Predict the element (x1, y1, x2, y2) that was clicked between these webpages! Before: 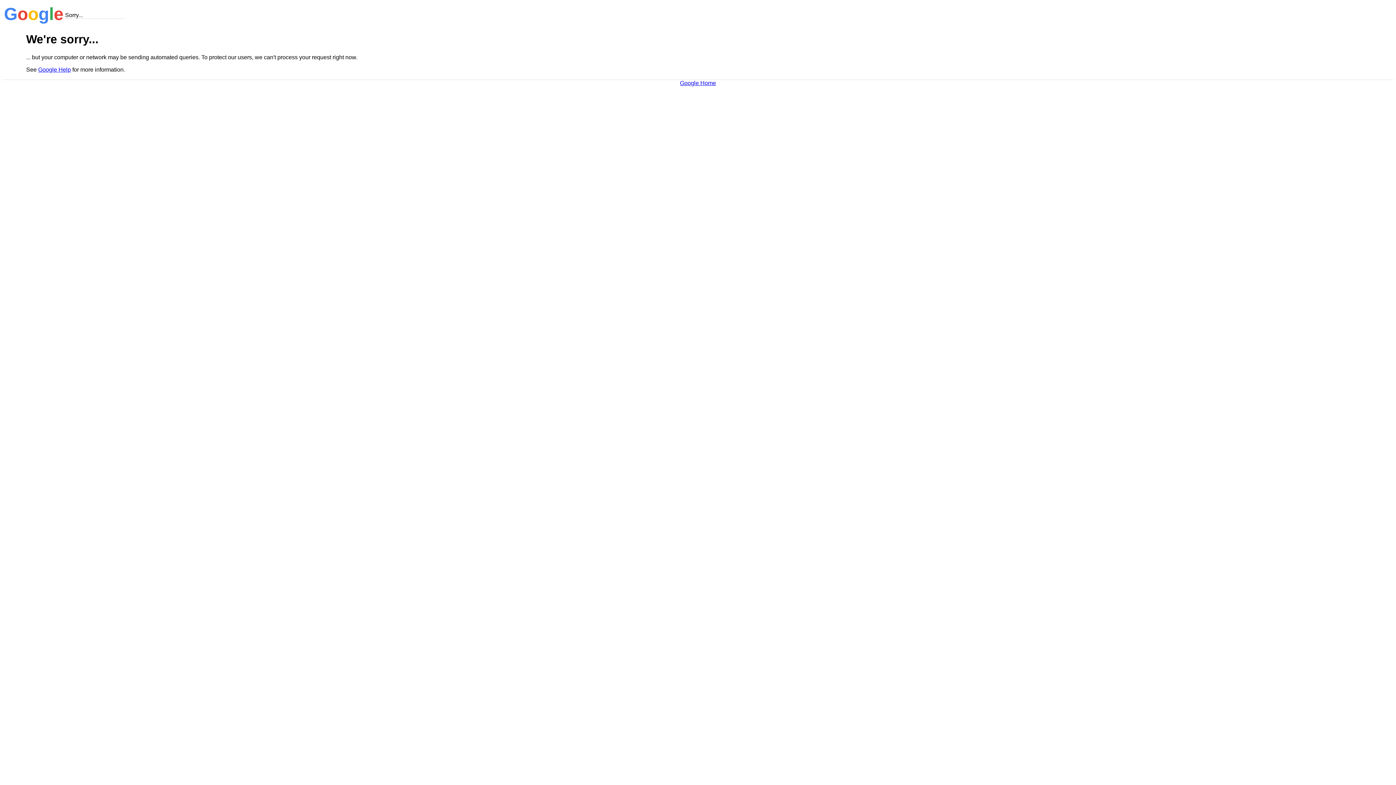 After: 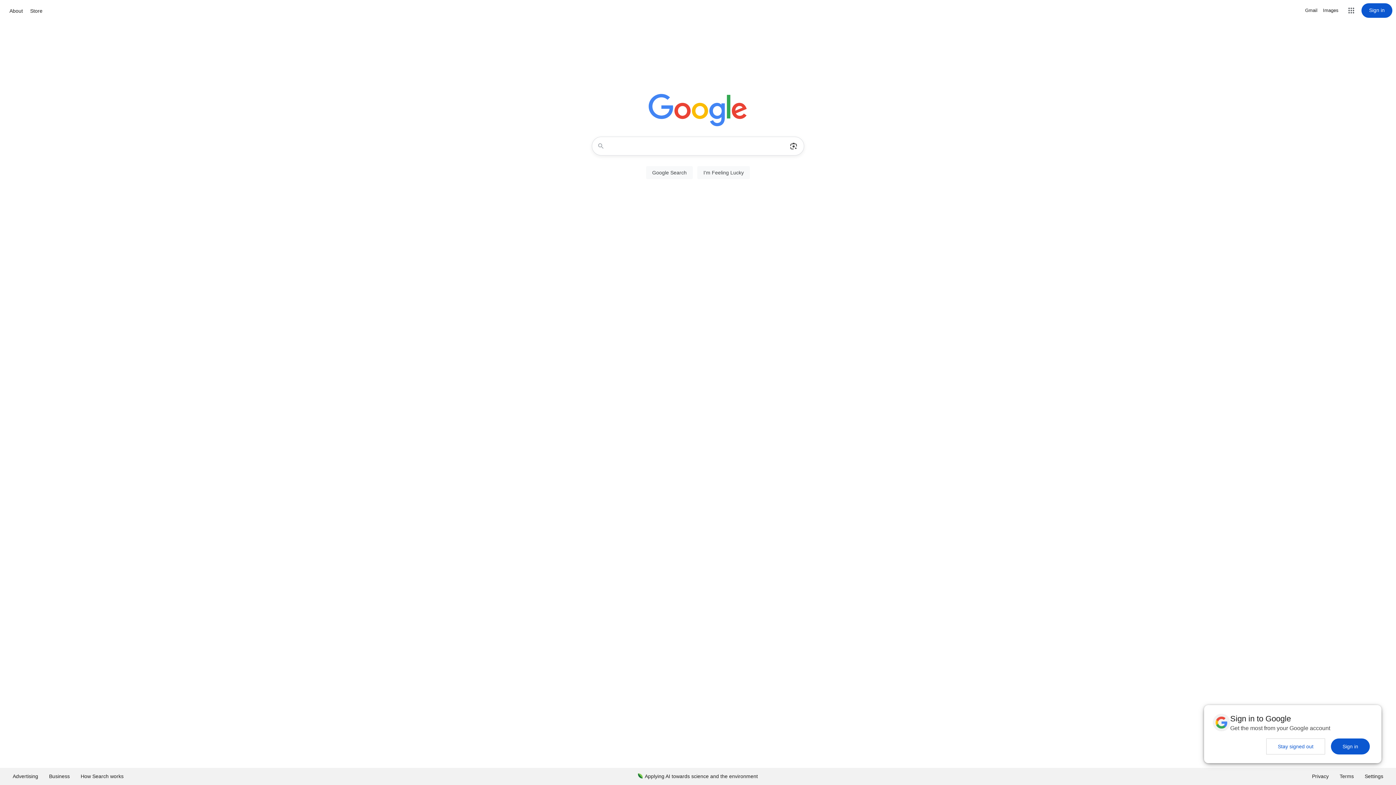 Action: label: Google Home bbox: (680, 79, 716, 86)